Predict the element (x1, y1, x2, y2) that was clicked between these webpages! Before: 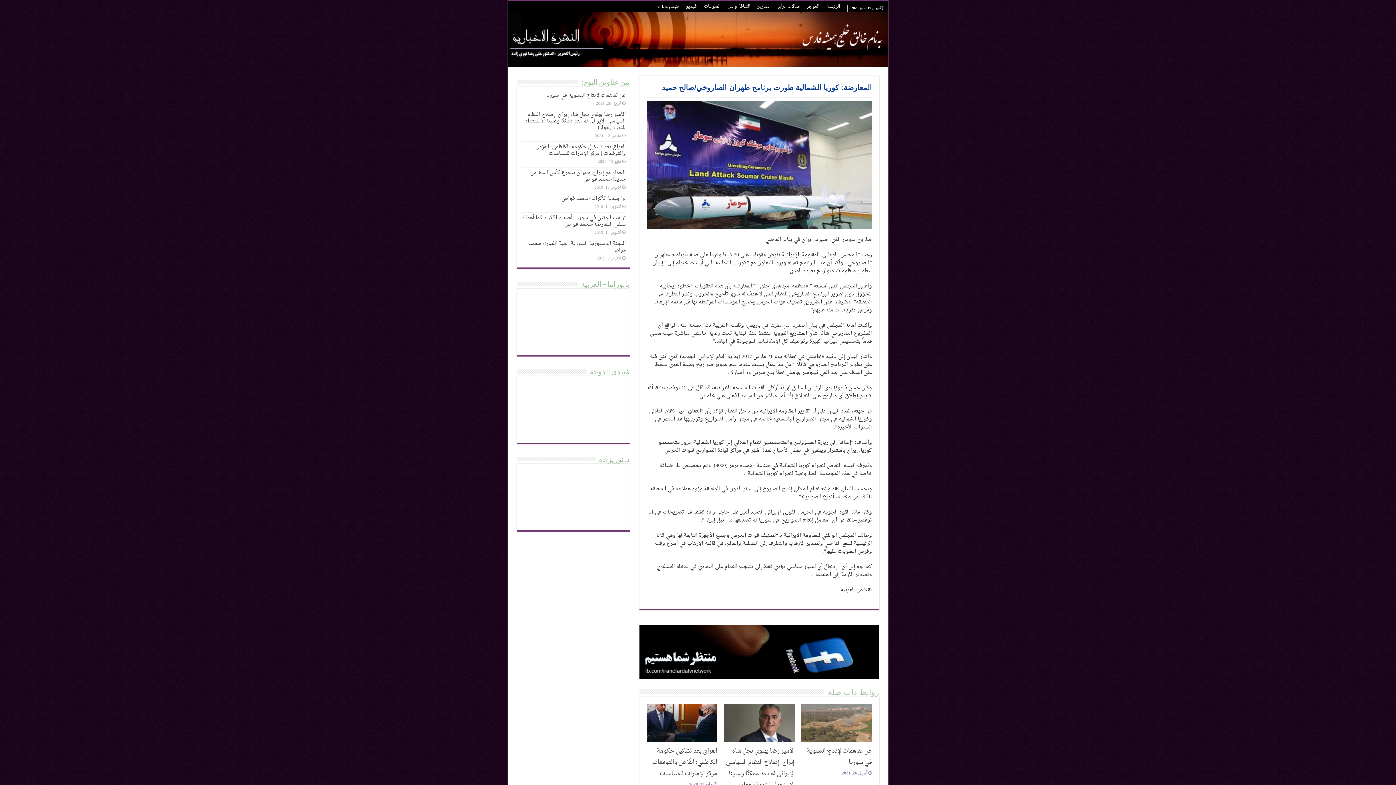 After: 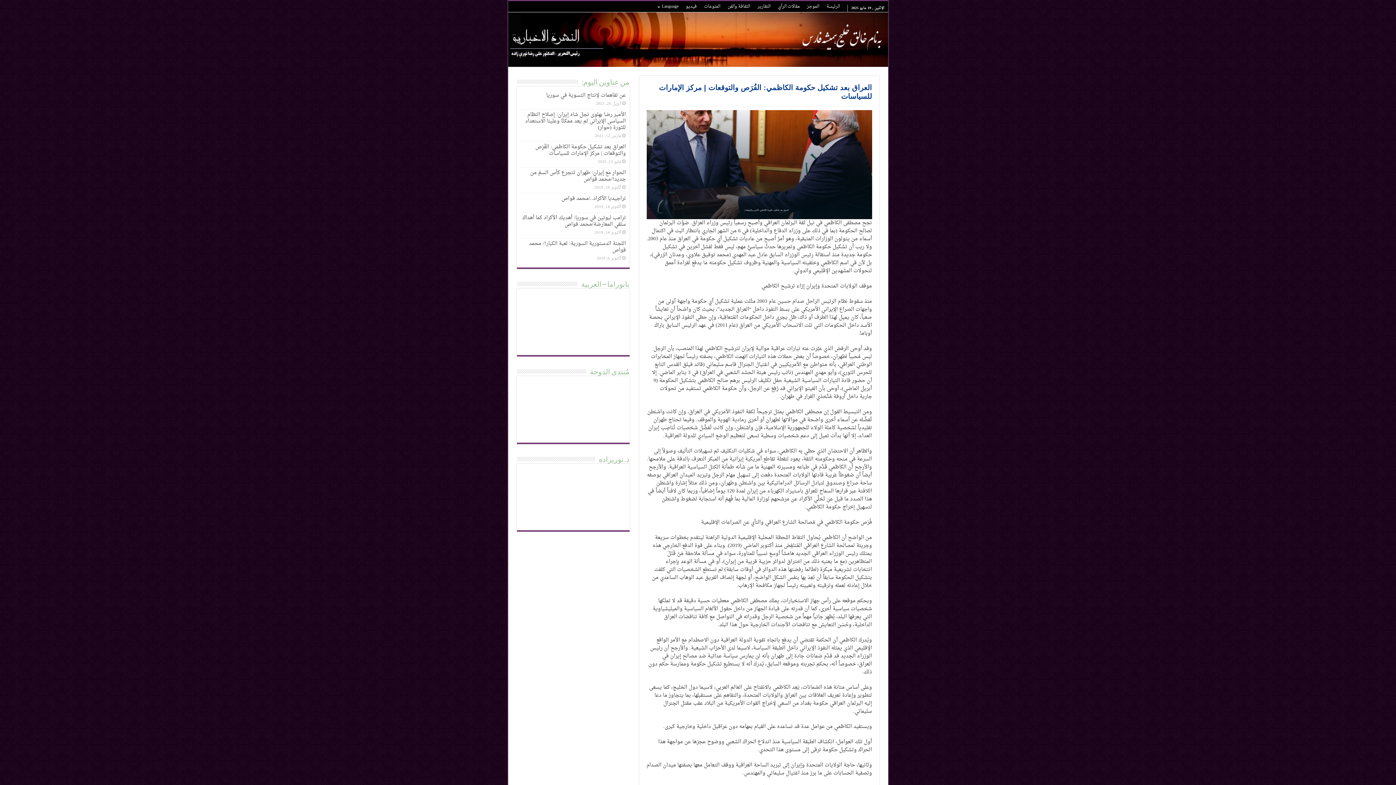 Action: bbox: (649, 745, 717, 779) label: العراق بعد تشكيل حكومة الكاظمي: الفُرَص والتوقعات | مركز الإمارات للسياسات